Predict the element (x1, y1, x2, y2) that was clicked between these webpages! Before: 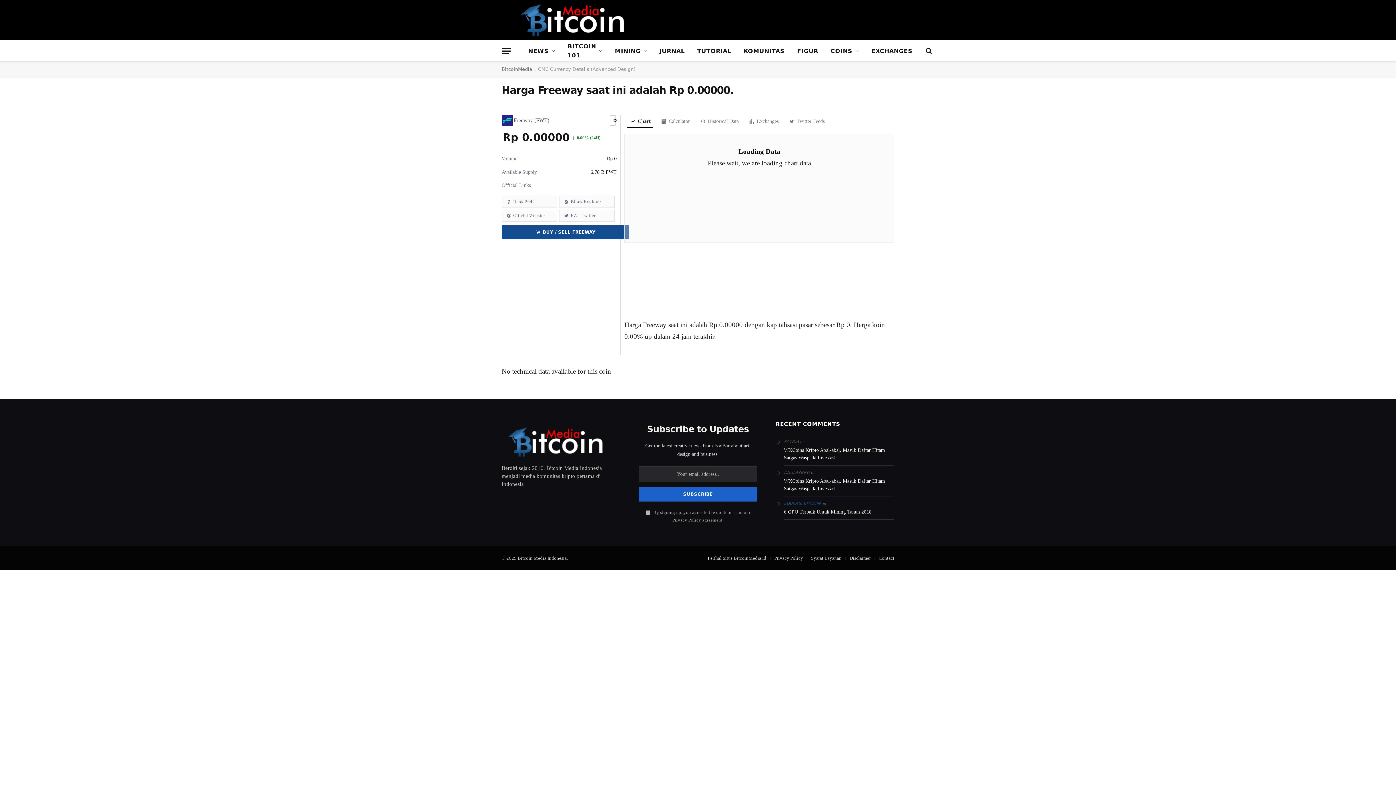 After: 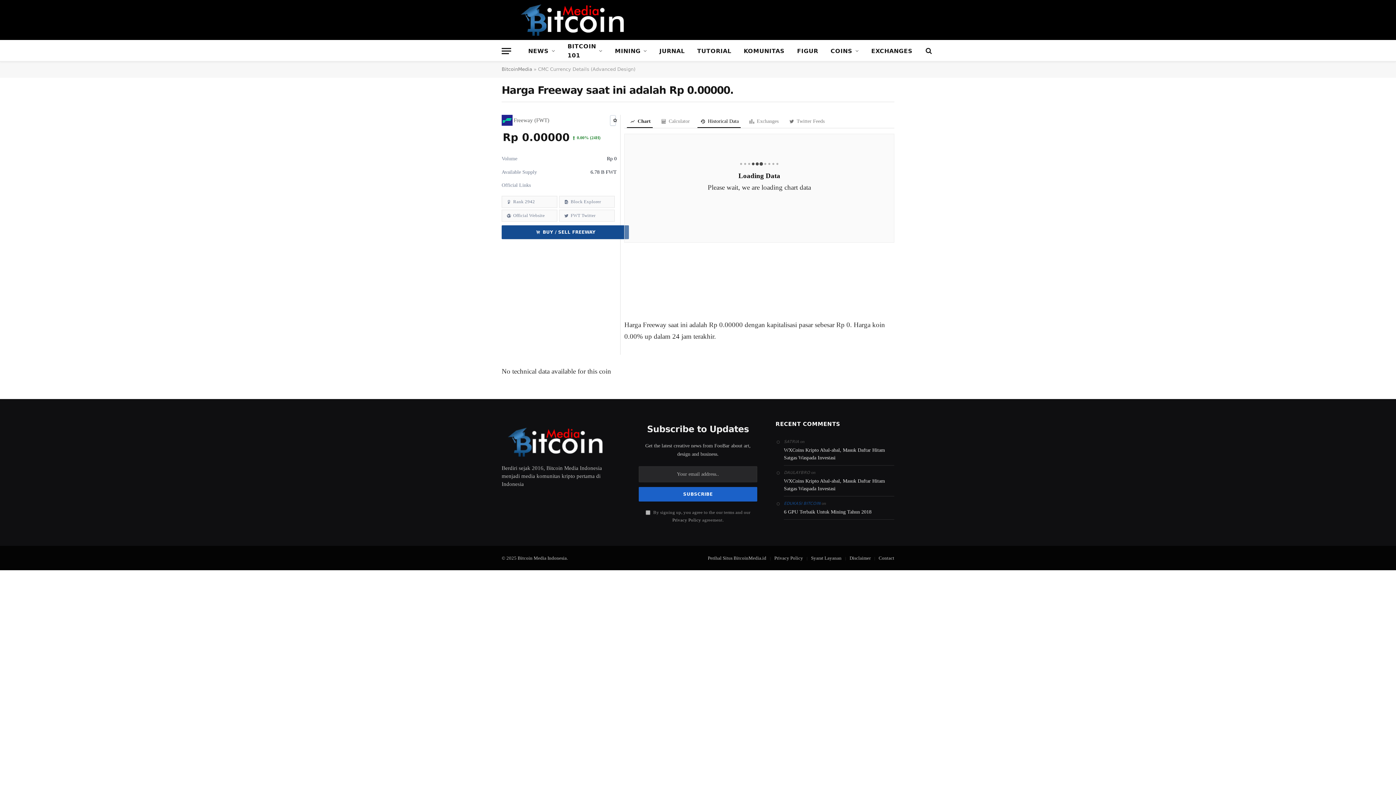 Action: label:  Historical Data bbox: (697, 114, 741, 128)